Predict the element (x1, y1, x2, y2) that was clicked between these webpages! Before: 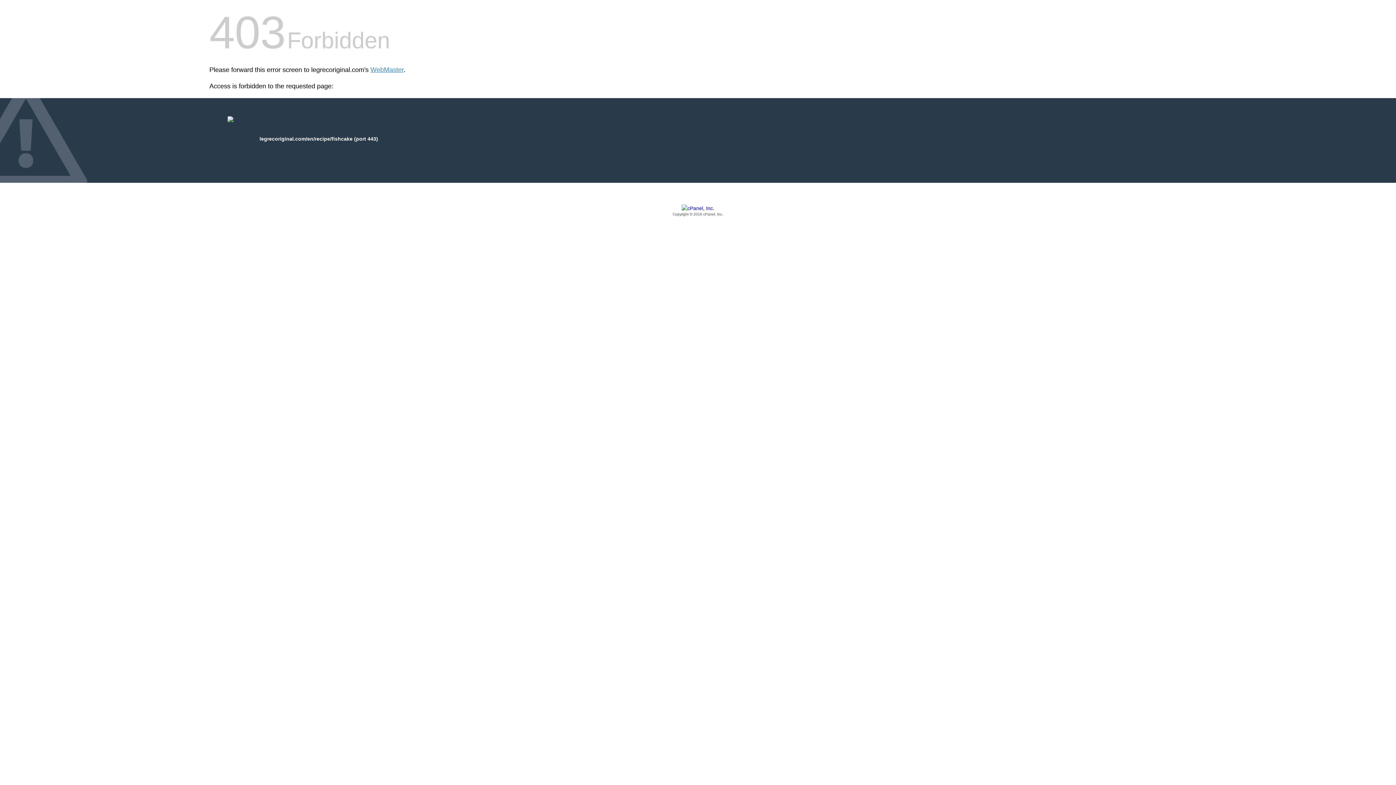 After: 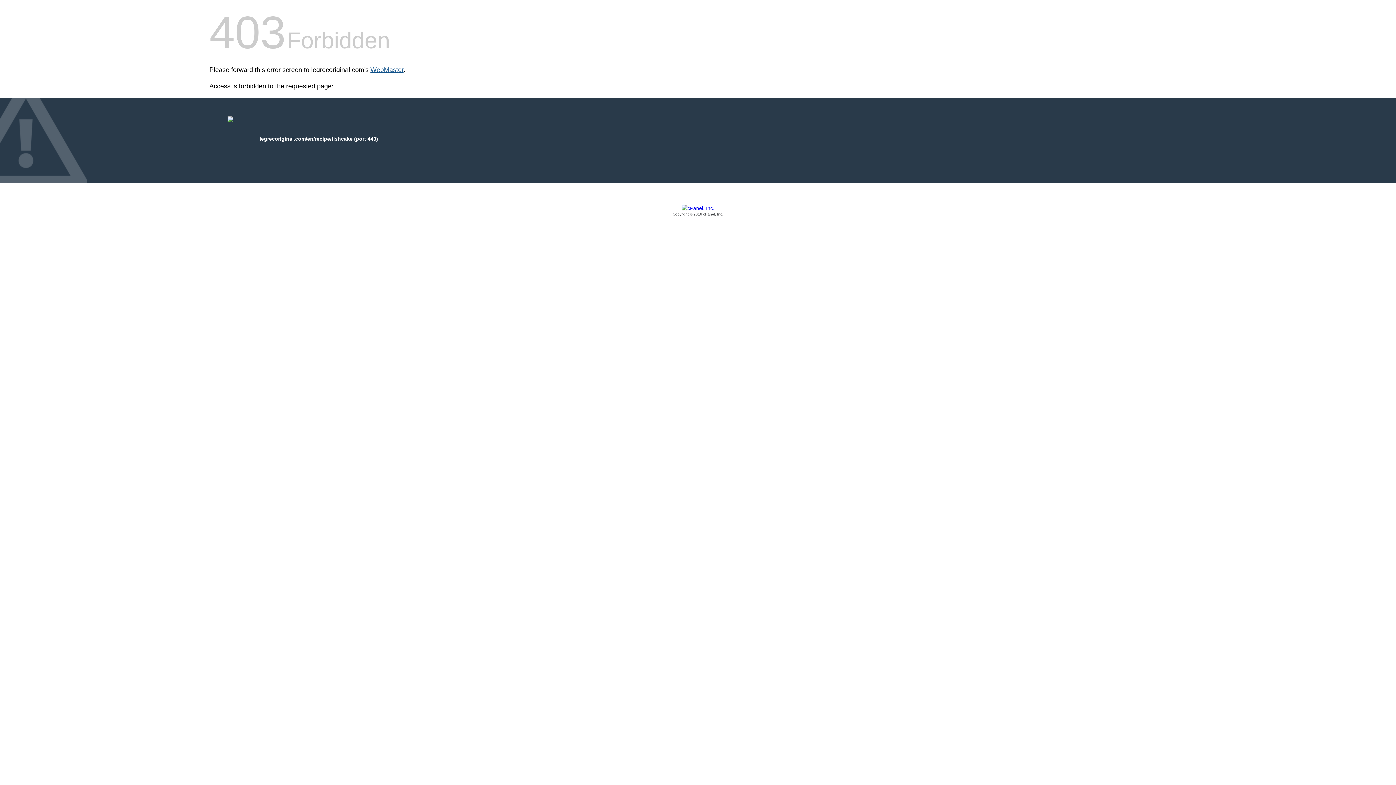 Action: label: WebMaster bbox: (370, 66, 403, 73)